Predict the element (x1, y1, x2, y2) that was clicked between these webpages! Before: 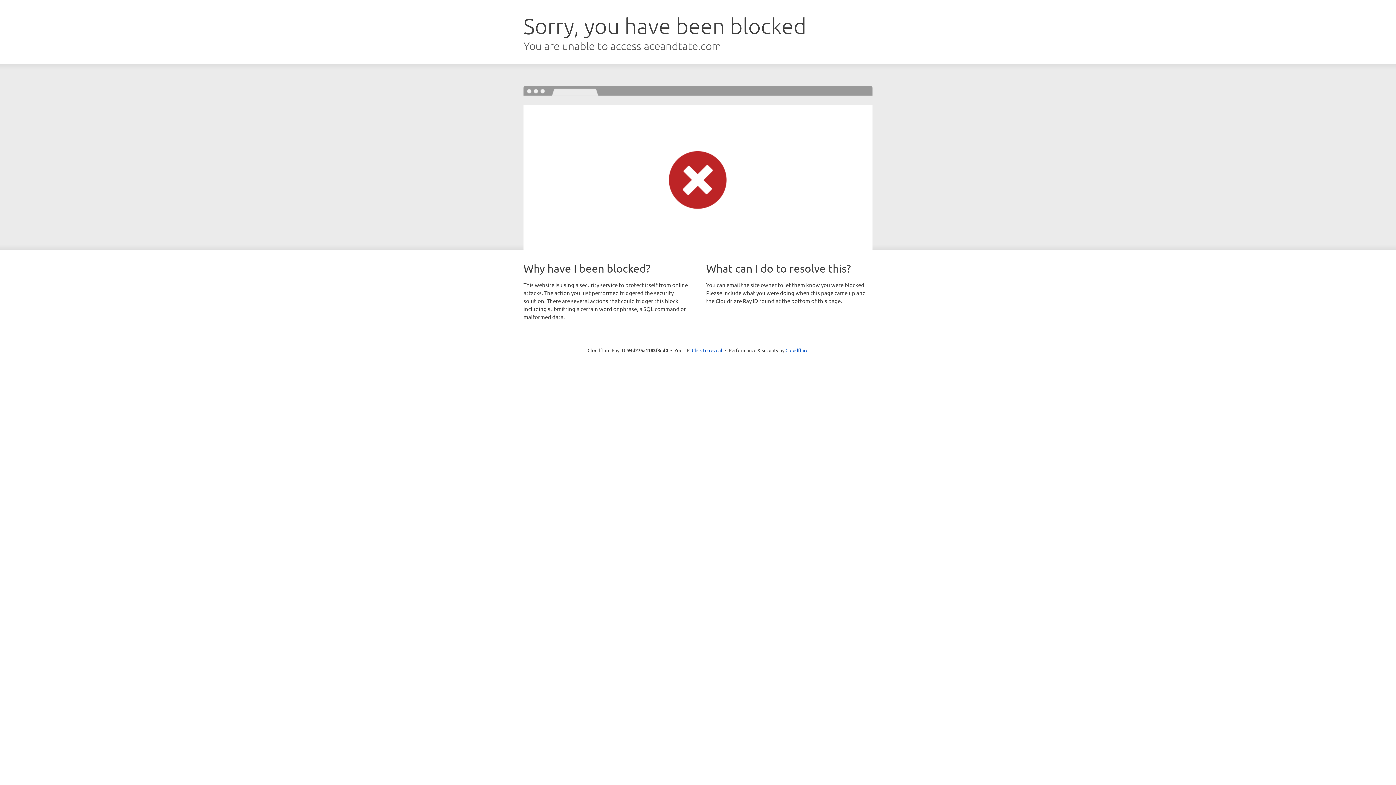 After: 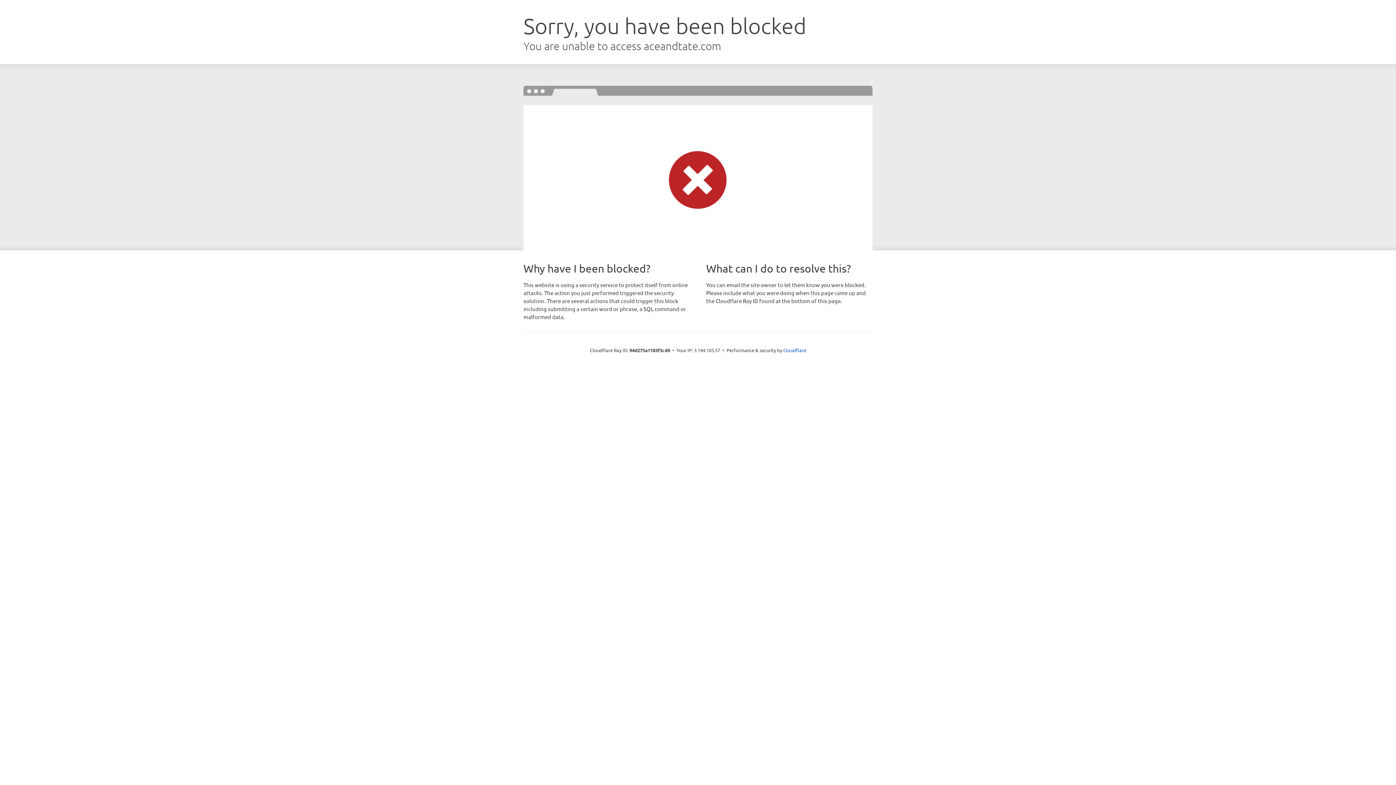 Action: label: Click to reveal bbox: (692, 346, 722, 353)